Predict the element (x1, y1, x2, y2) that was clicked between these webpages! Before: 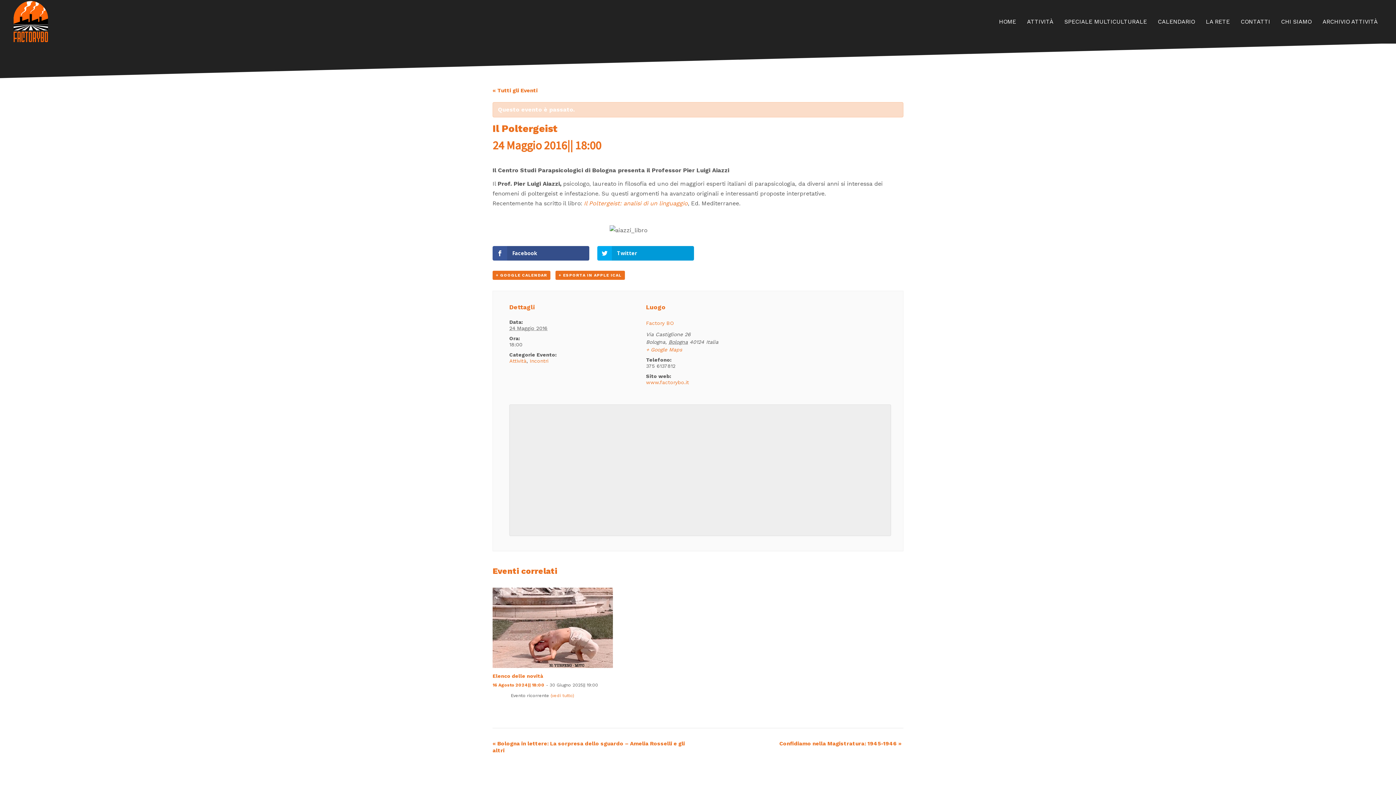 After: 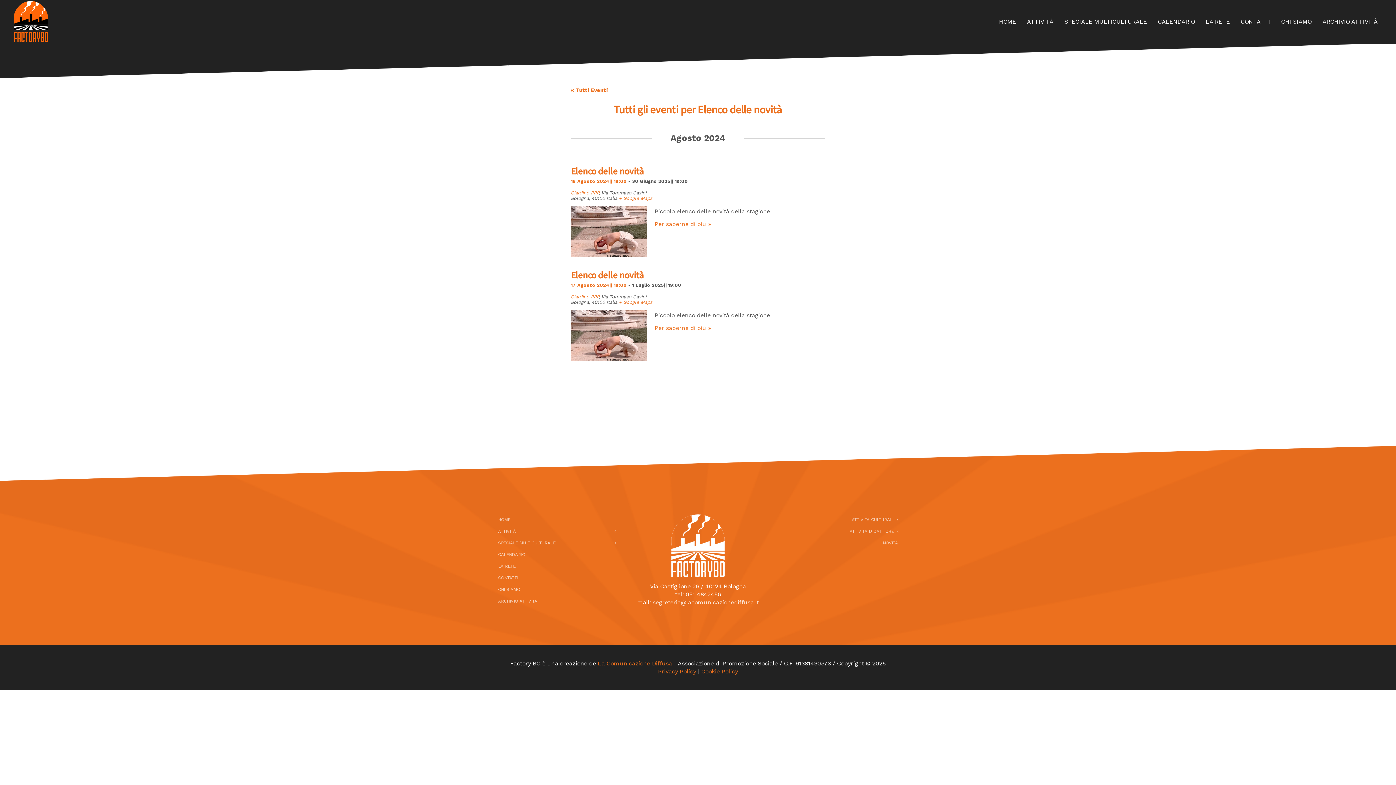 Action: label: (vedi tutto) bbox: (550, 693, 574, 698)